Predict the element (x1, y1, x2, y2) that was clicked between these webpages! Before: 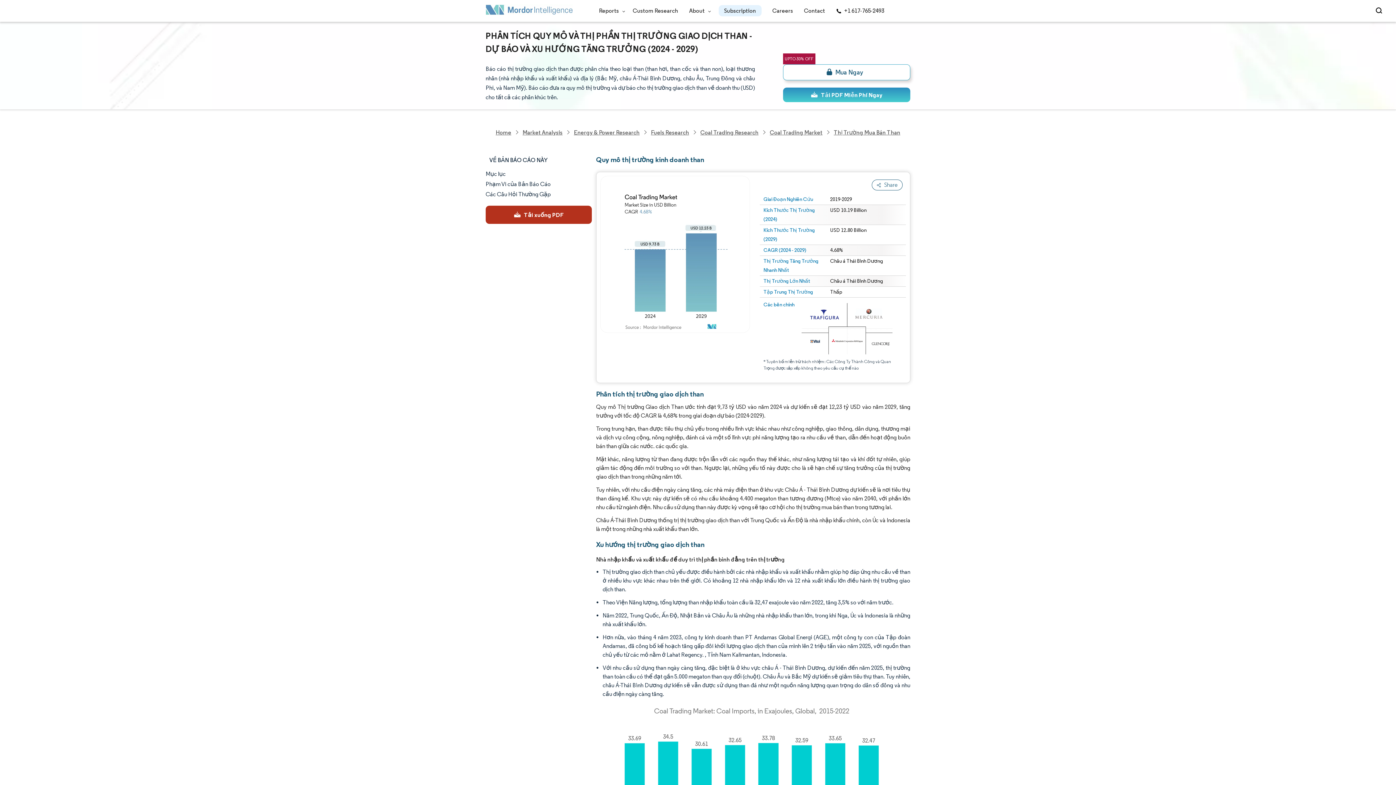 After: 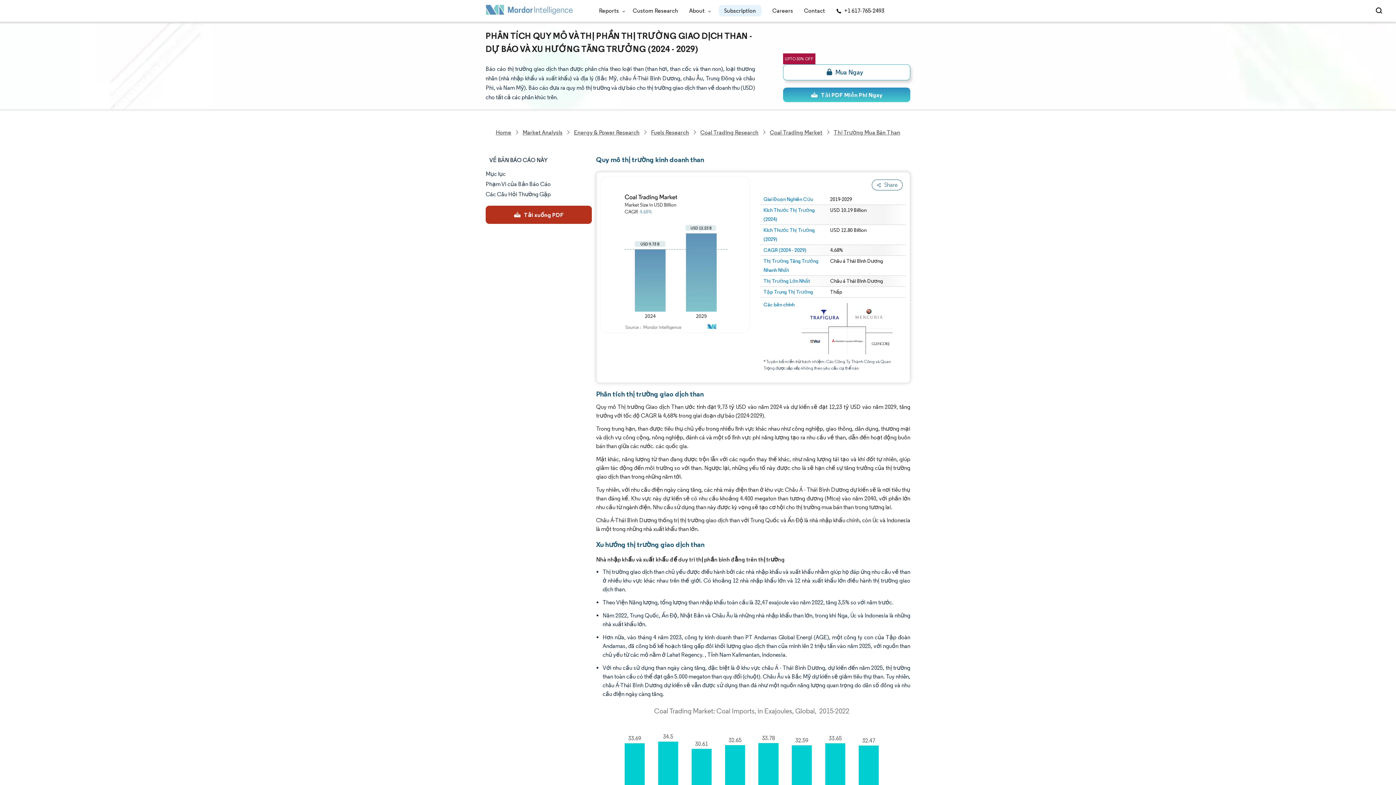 Action: bbox: (699, 127, 760, 137) label: Coal Trading Research